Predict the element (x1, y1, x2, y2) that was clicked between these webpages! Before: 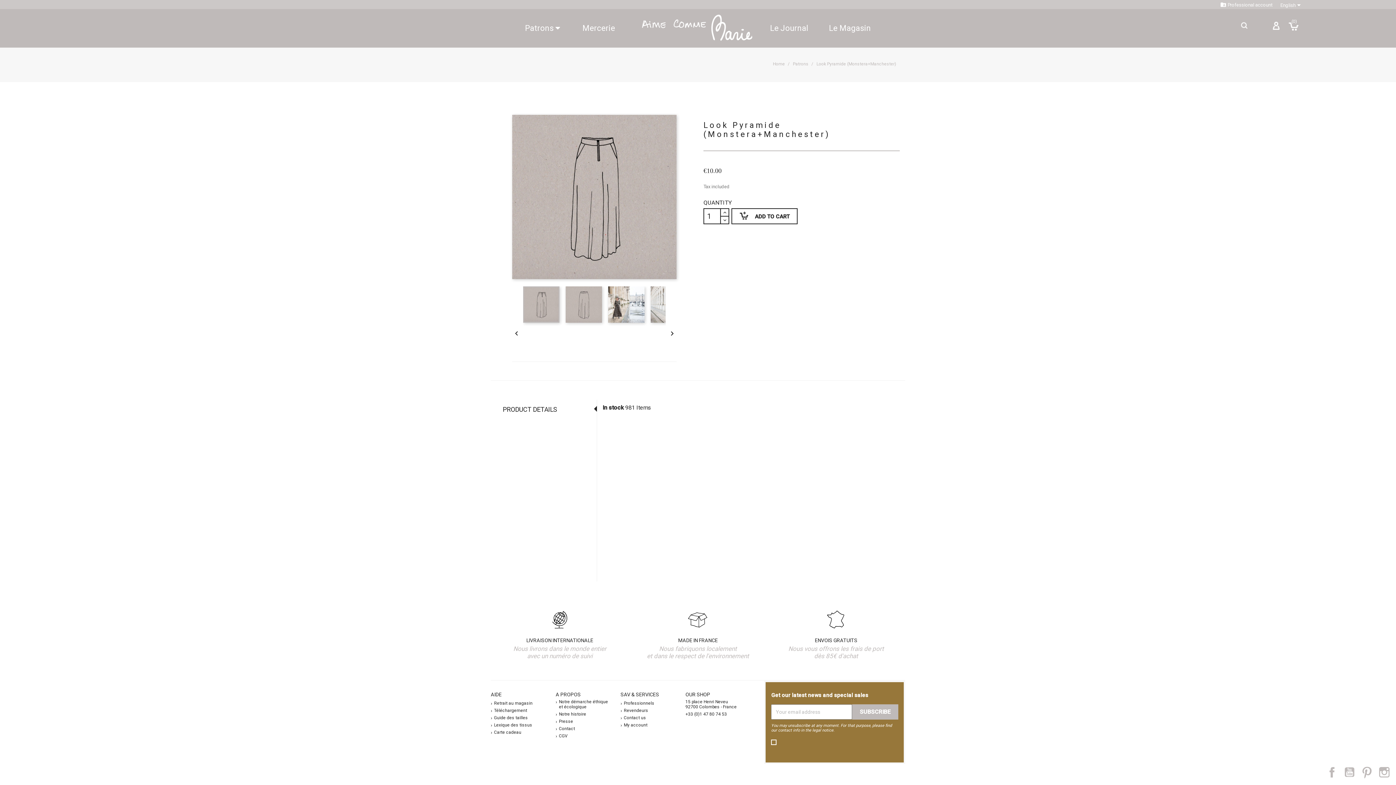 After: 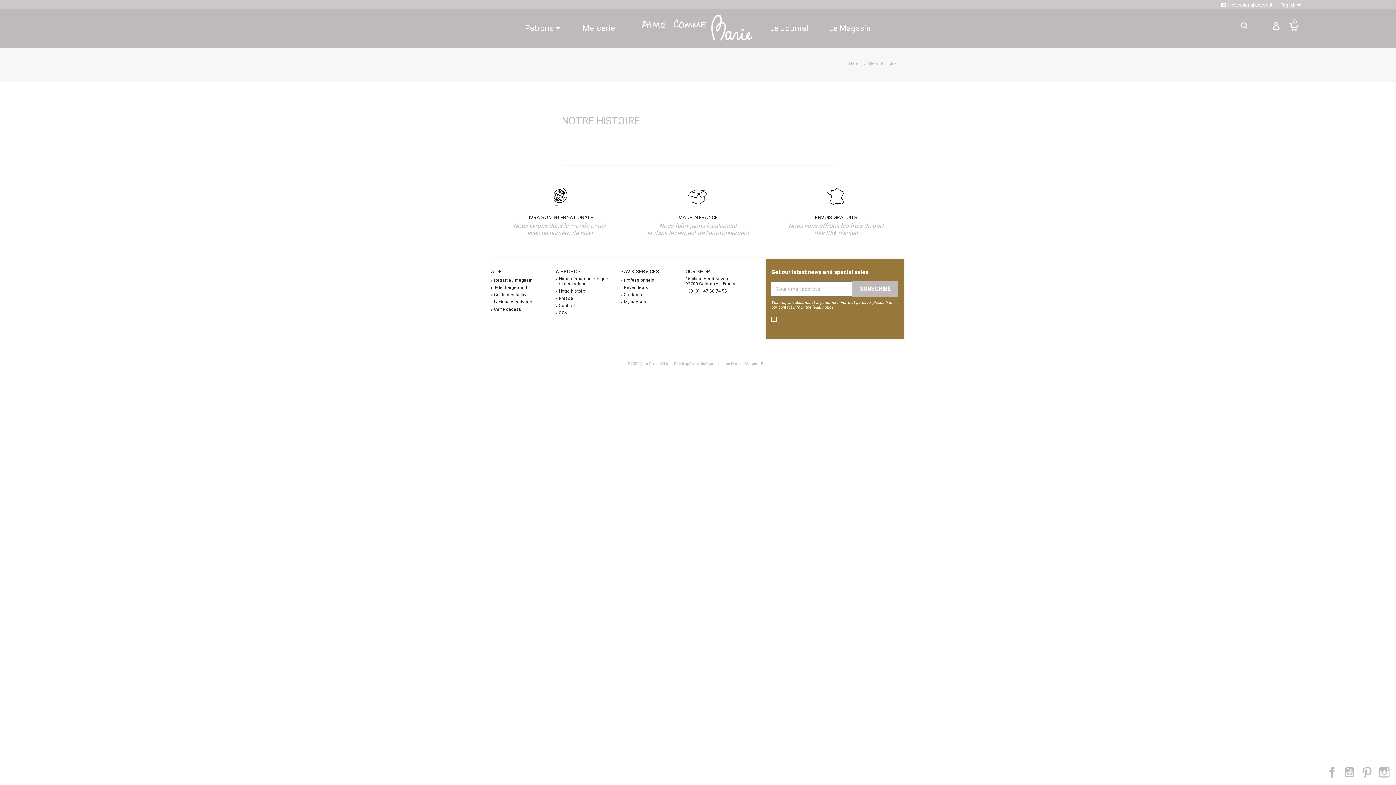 Action: label: Notre histoire bbox: (555, 712, 586, 717)